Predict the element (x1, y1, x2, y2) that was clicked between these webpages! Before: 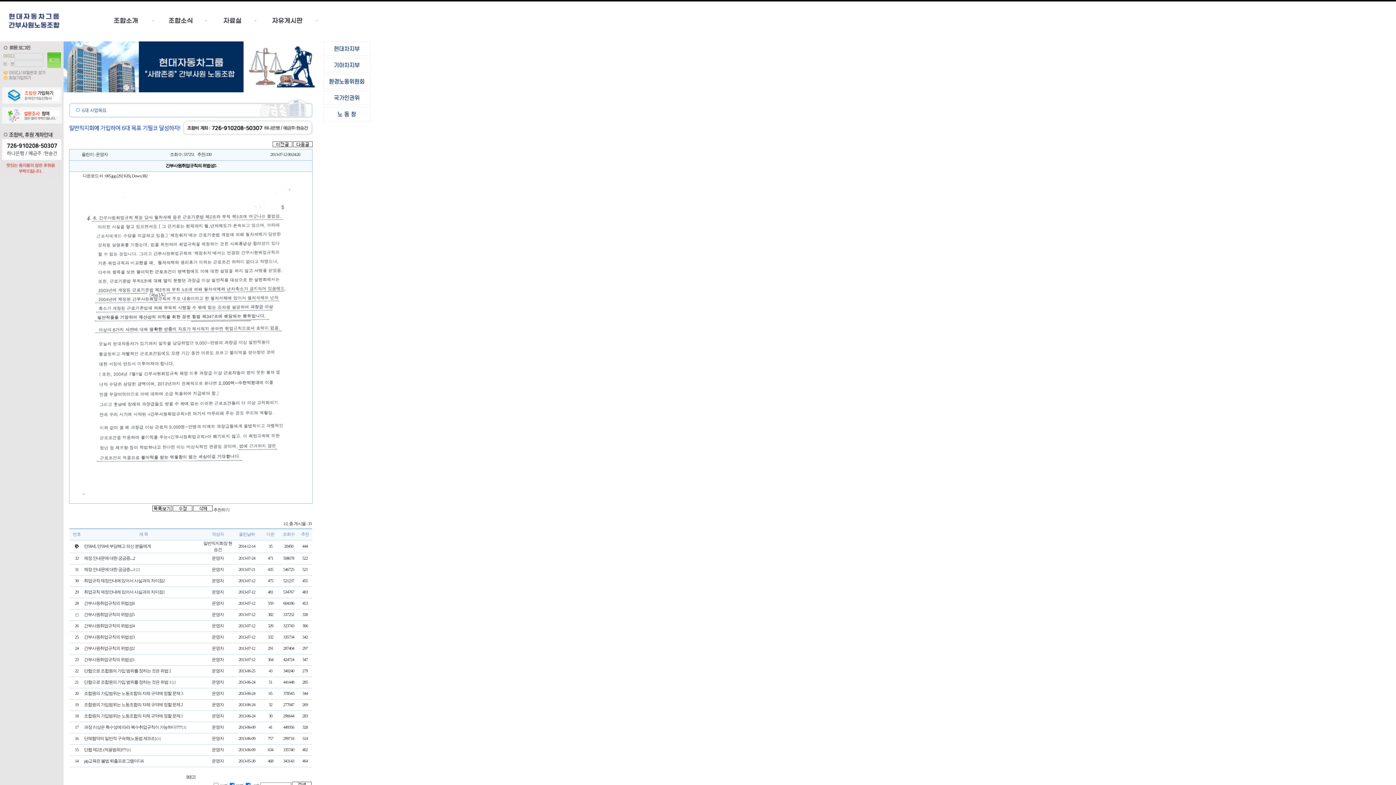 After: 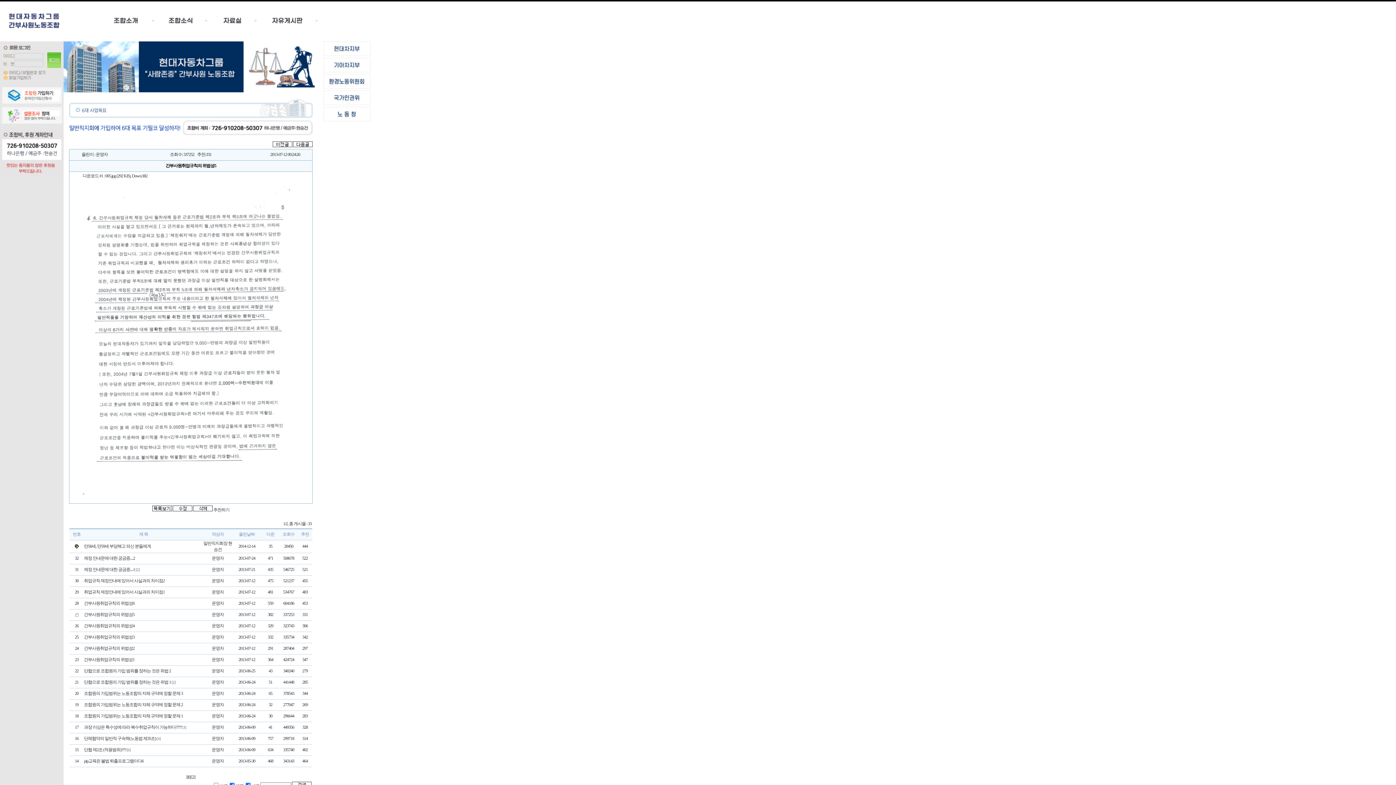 Action: bbox: (213, 507, 229, 512) label: 추천하기